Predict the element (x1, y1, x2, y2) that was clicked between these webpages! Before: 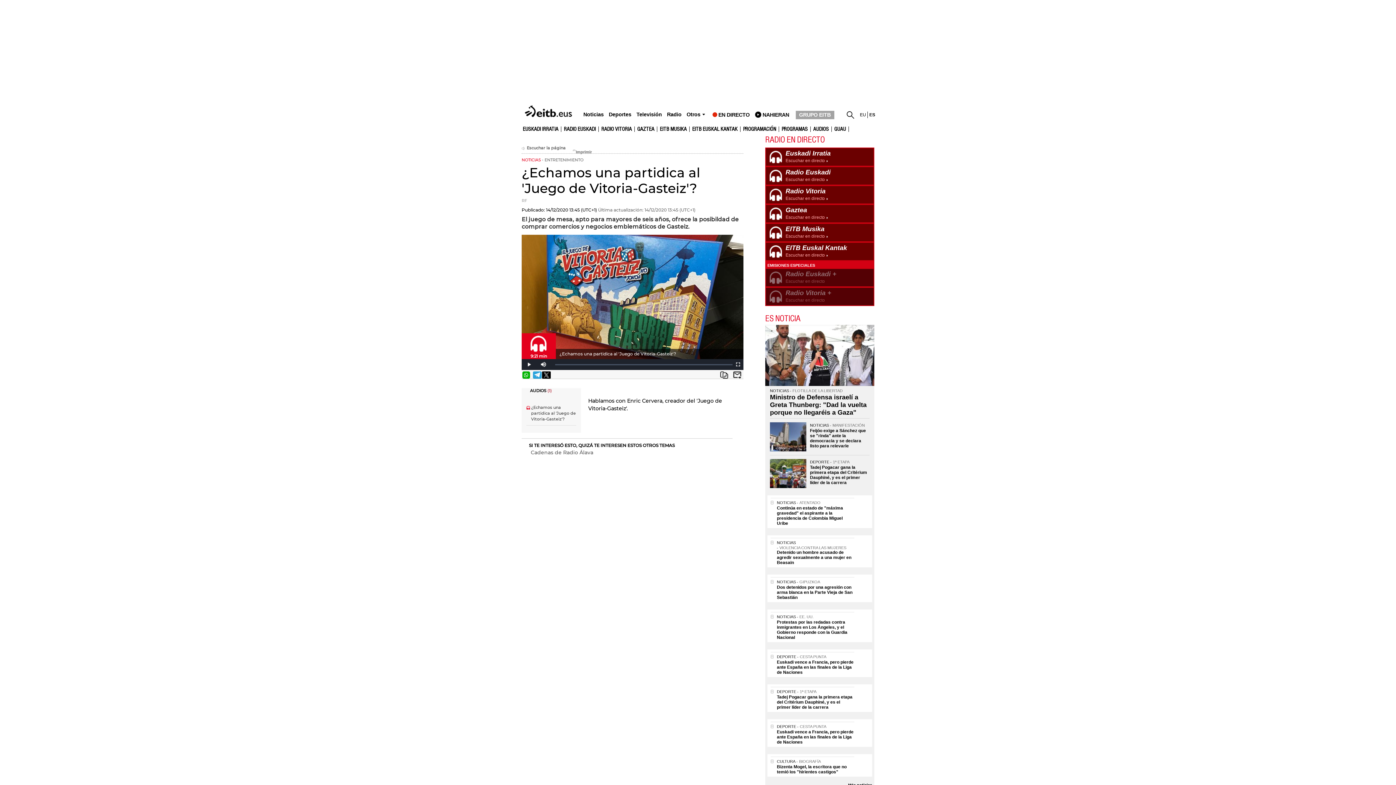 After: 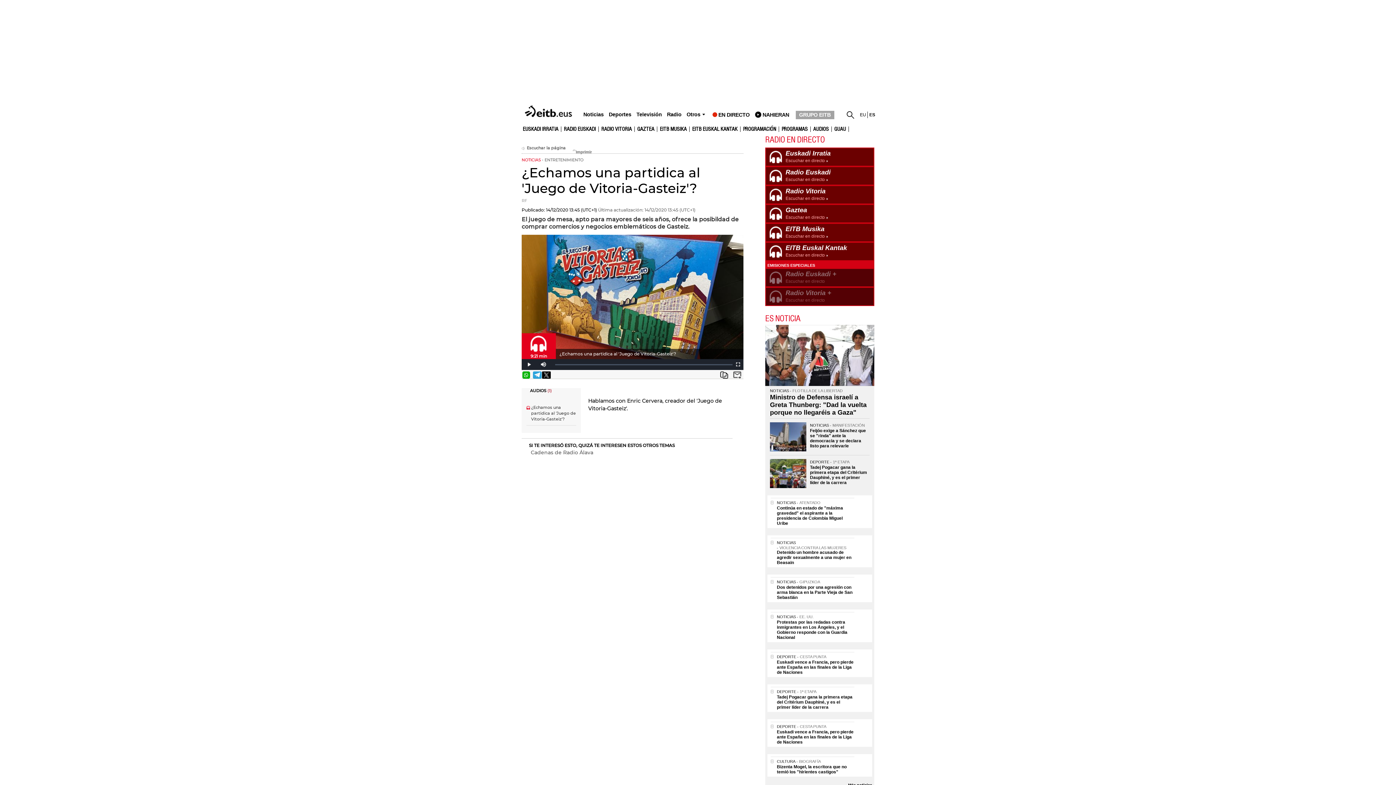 Action: label: Enviar bbox: (733, 371, 741, 378)